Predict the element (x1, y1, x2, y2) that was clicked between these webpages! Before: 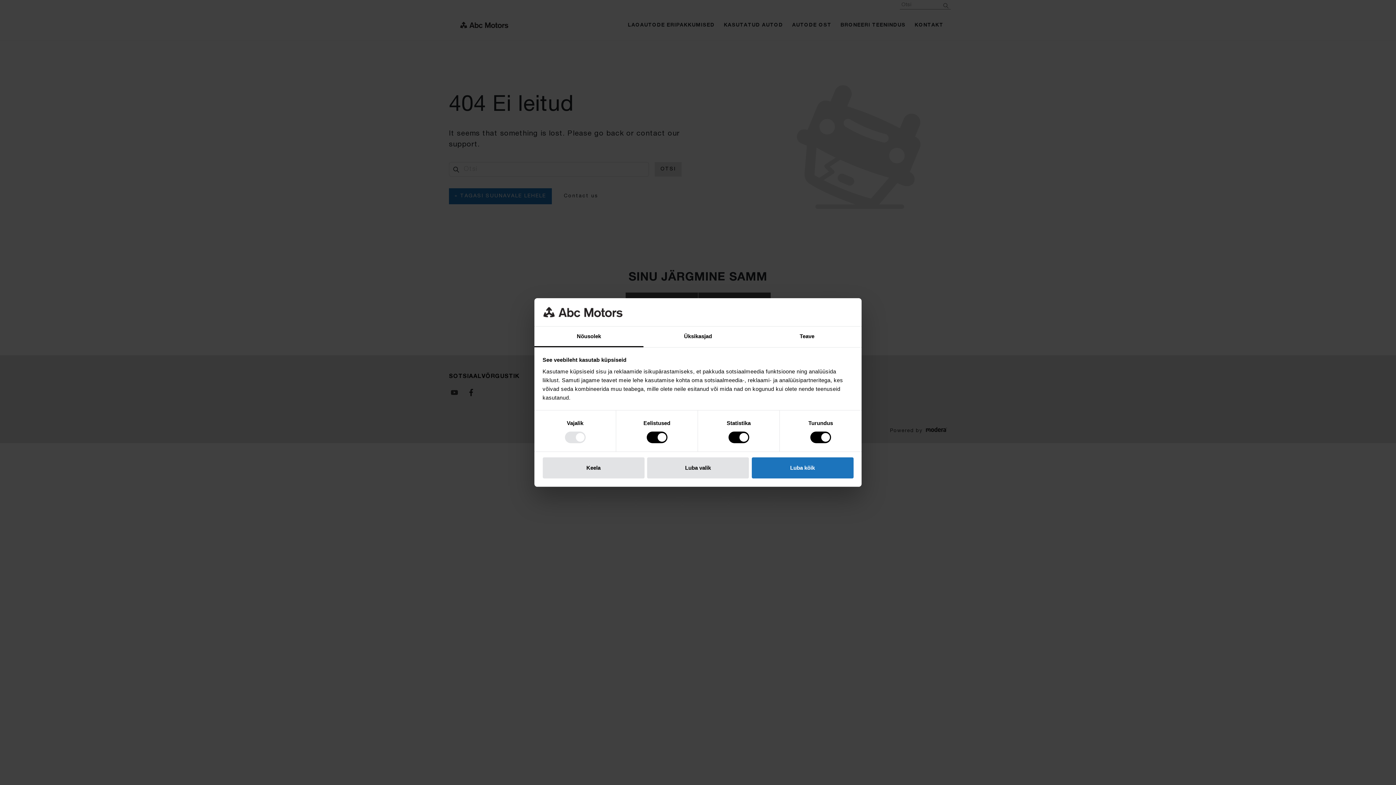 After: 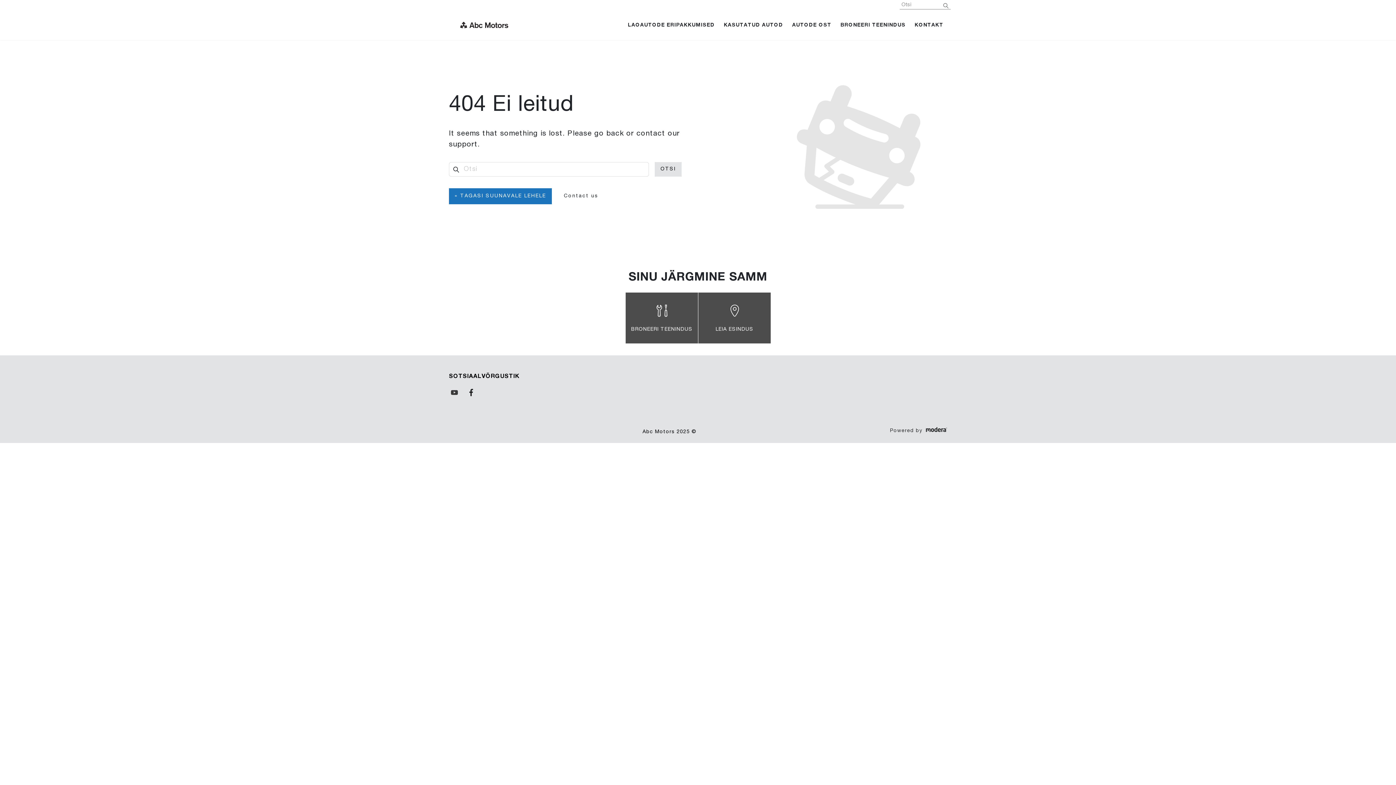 Action: bbox: (751, 457, 853, 478) label: Luba kõik